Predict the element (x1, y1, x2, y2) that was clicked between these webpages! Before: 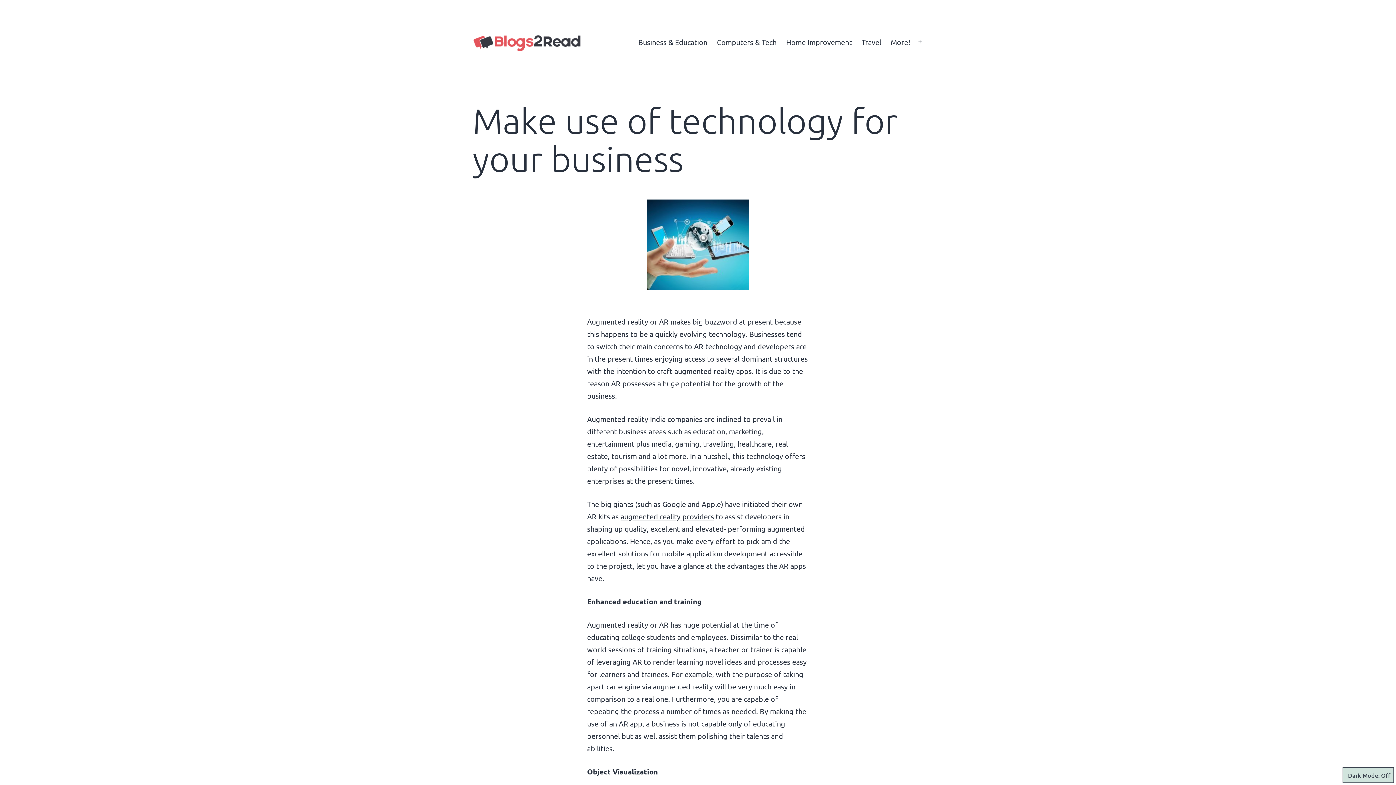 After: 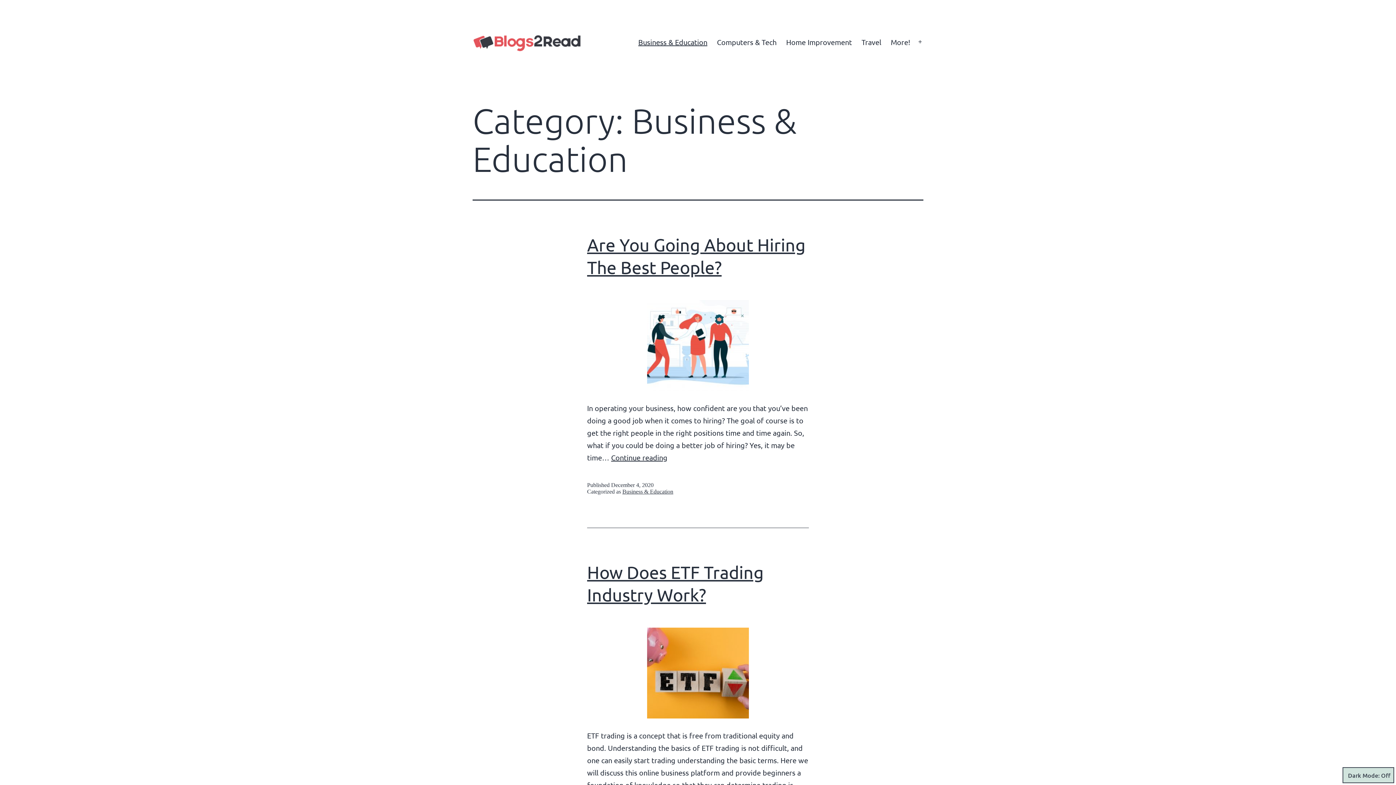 Action: label: Business & Education bbox: (633, 32, 712, 51)